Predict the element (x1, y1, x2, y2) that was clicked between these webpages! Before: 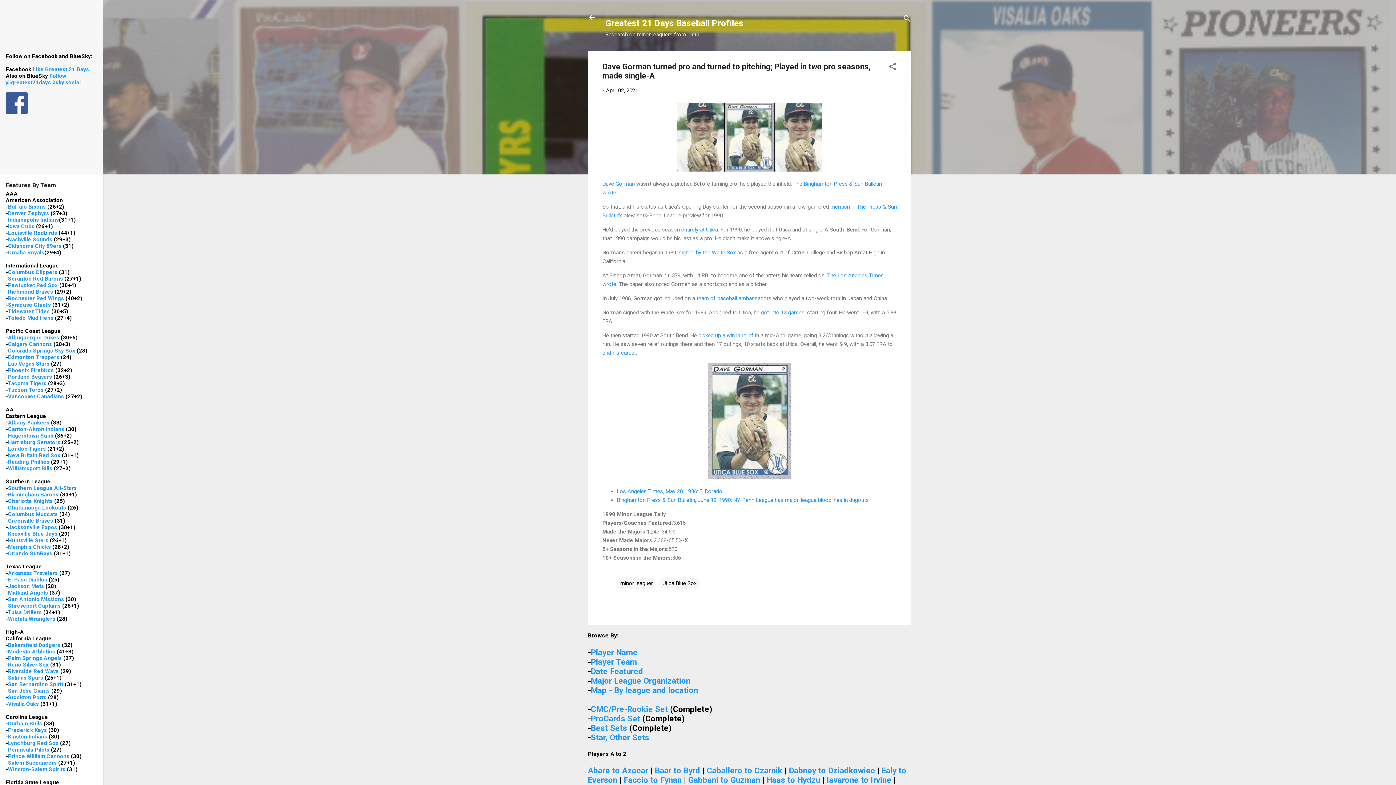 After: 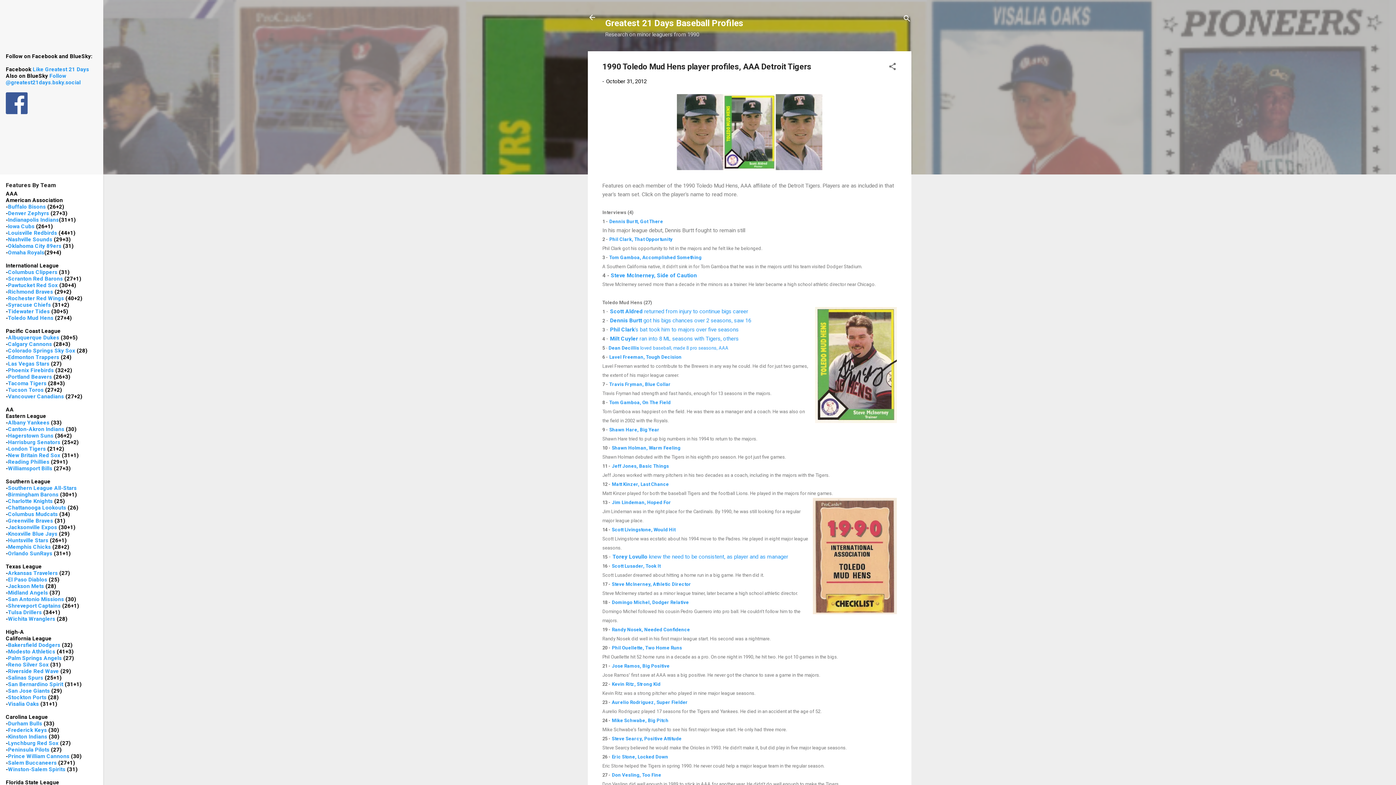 Action: bbox: (8, 314, 53, 321) label: Toledo Mud Hens